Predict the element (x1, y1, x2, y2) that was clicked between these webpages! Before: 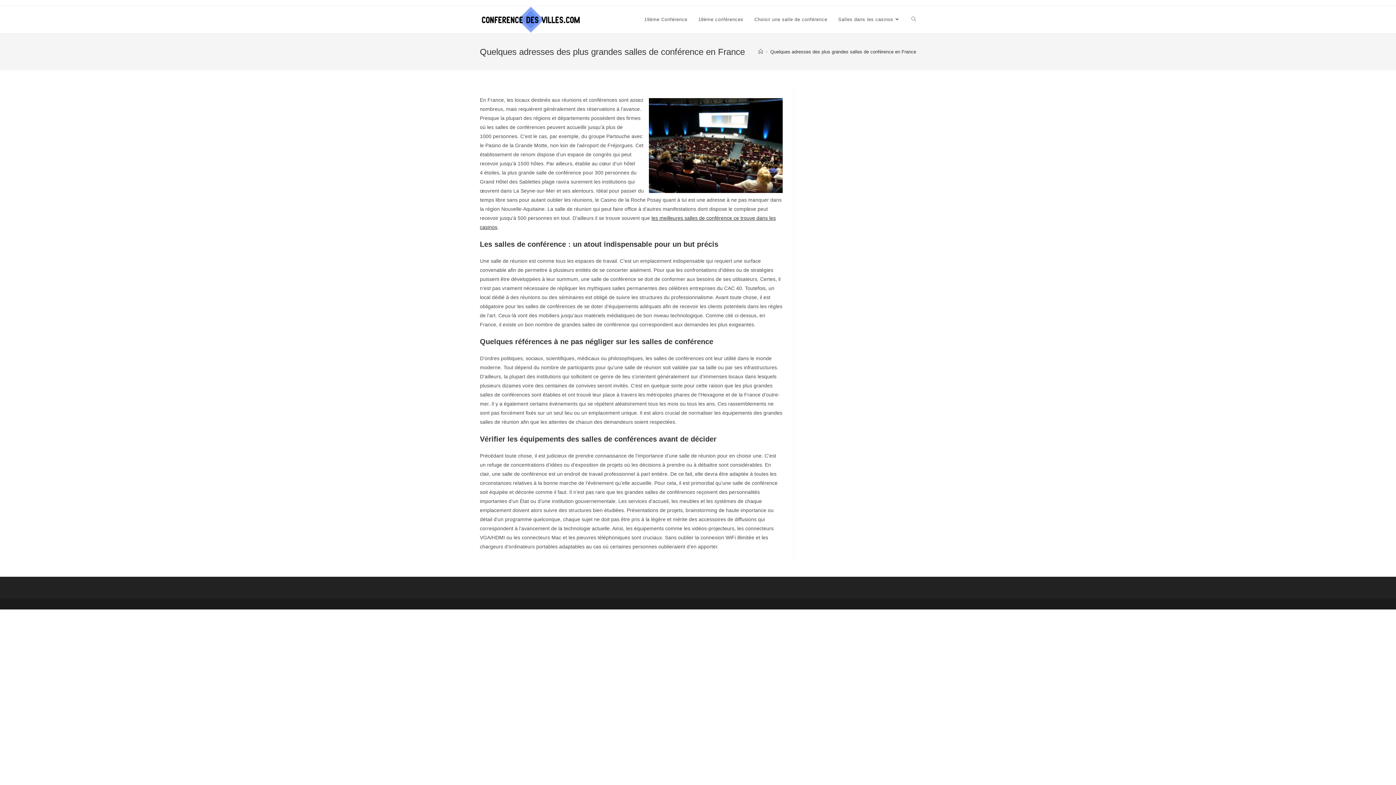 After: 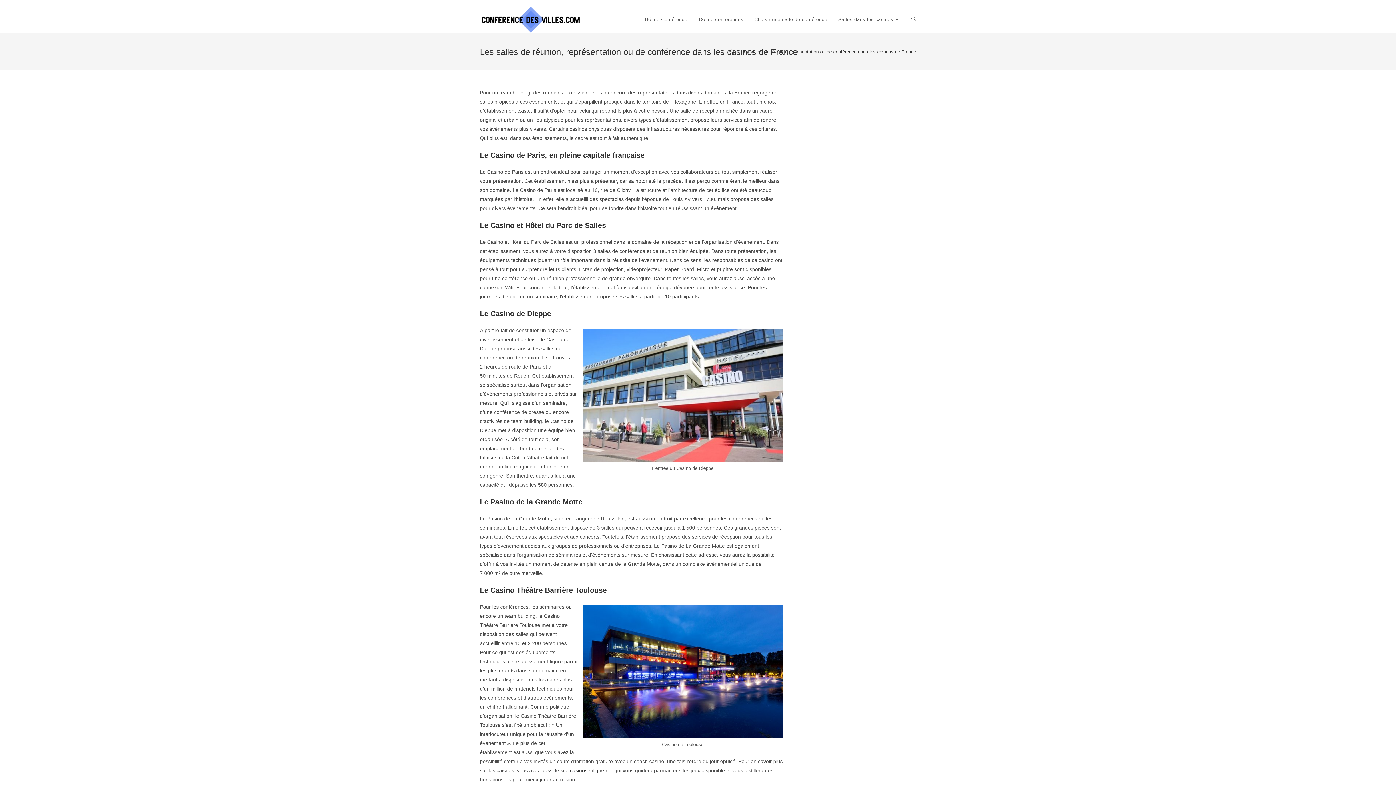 Action: bbox: (832, 6, 906, 33) label: Salles dans les casinos